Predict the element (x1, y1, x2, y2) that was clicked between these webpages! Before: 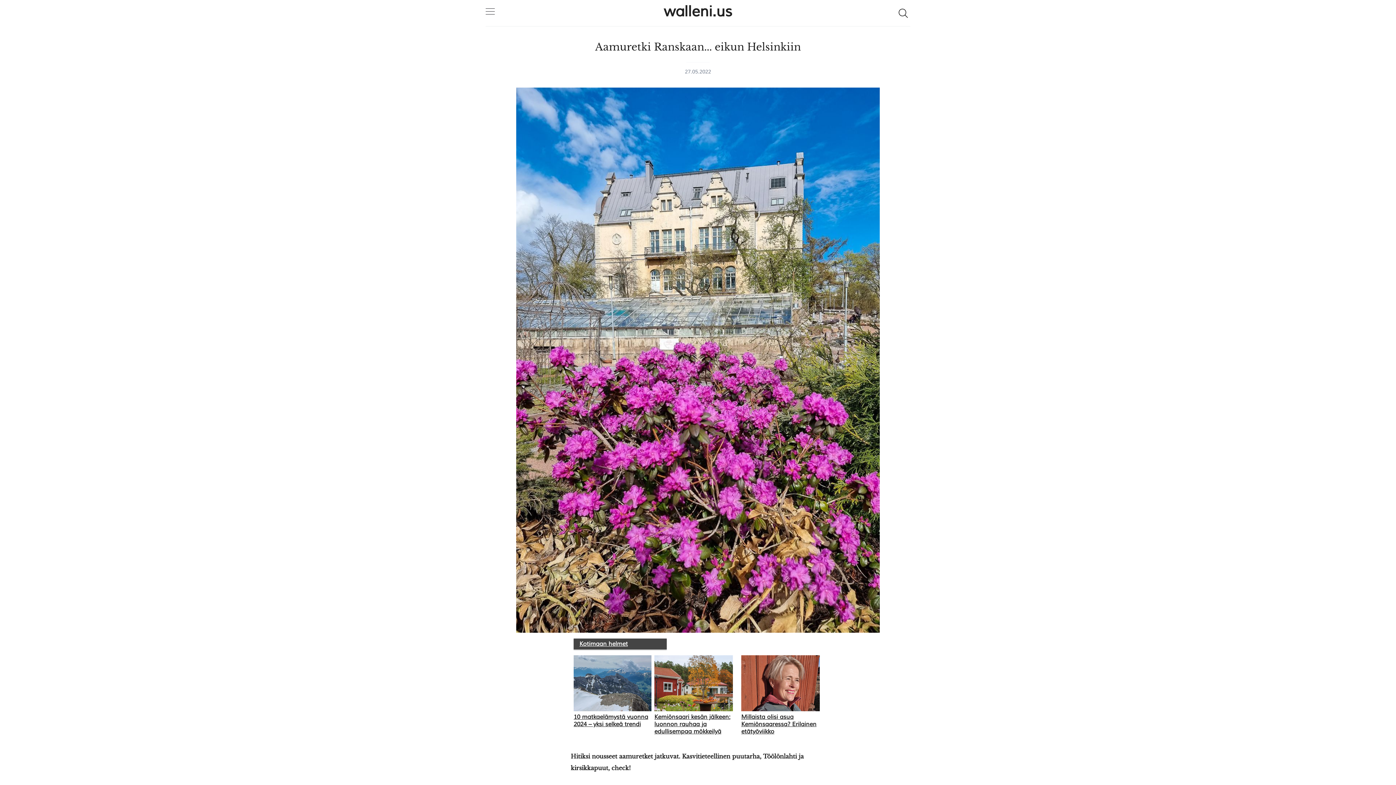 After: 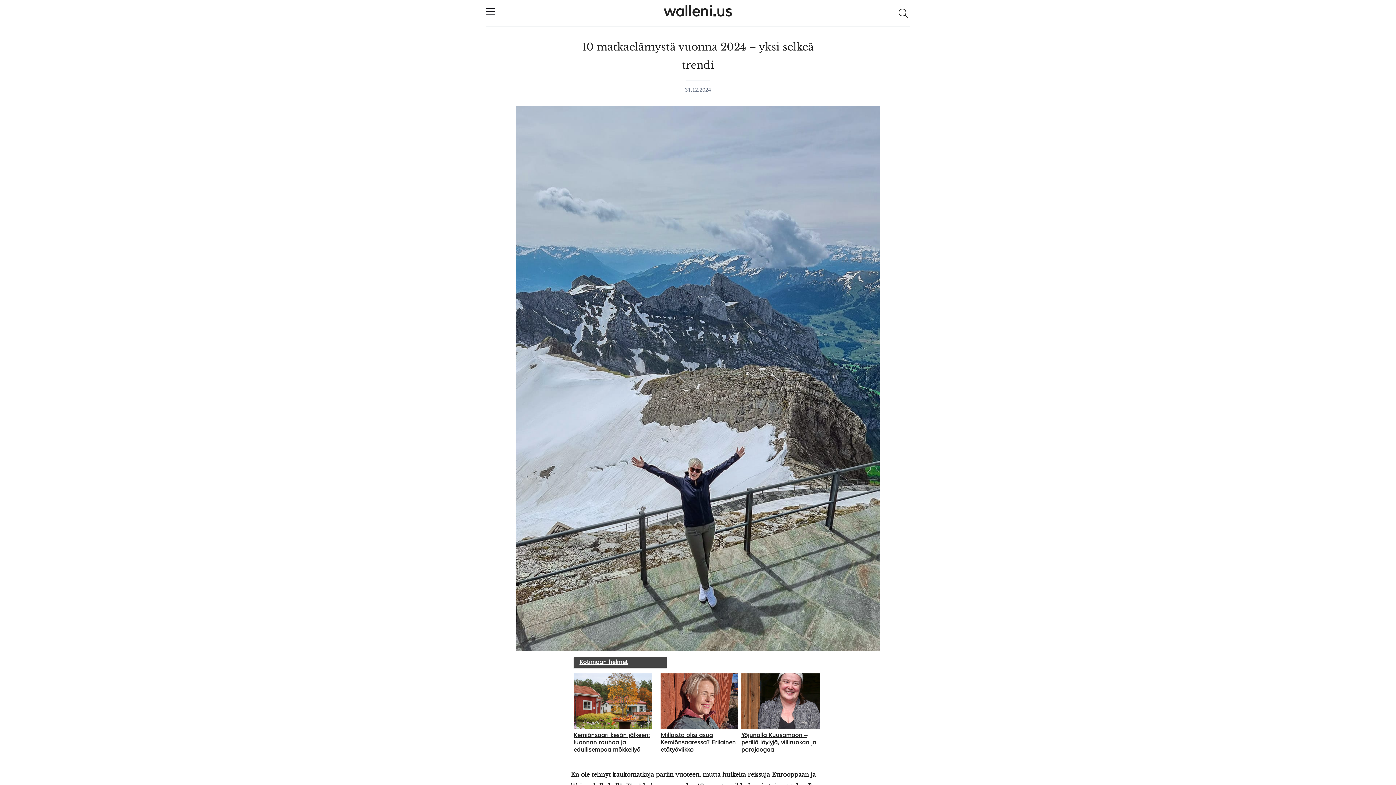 Action: bbox: (573, 713, 651, 728) label: 10 matkaelämystä vuonna 2024 – yksi selkeä trendi